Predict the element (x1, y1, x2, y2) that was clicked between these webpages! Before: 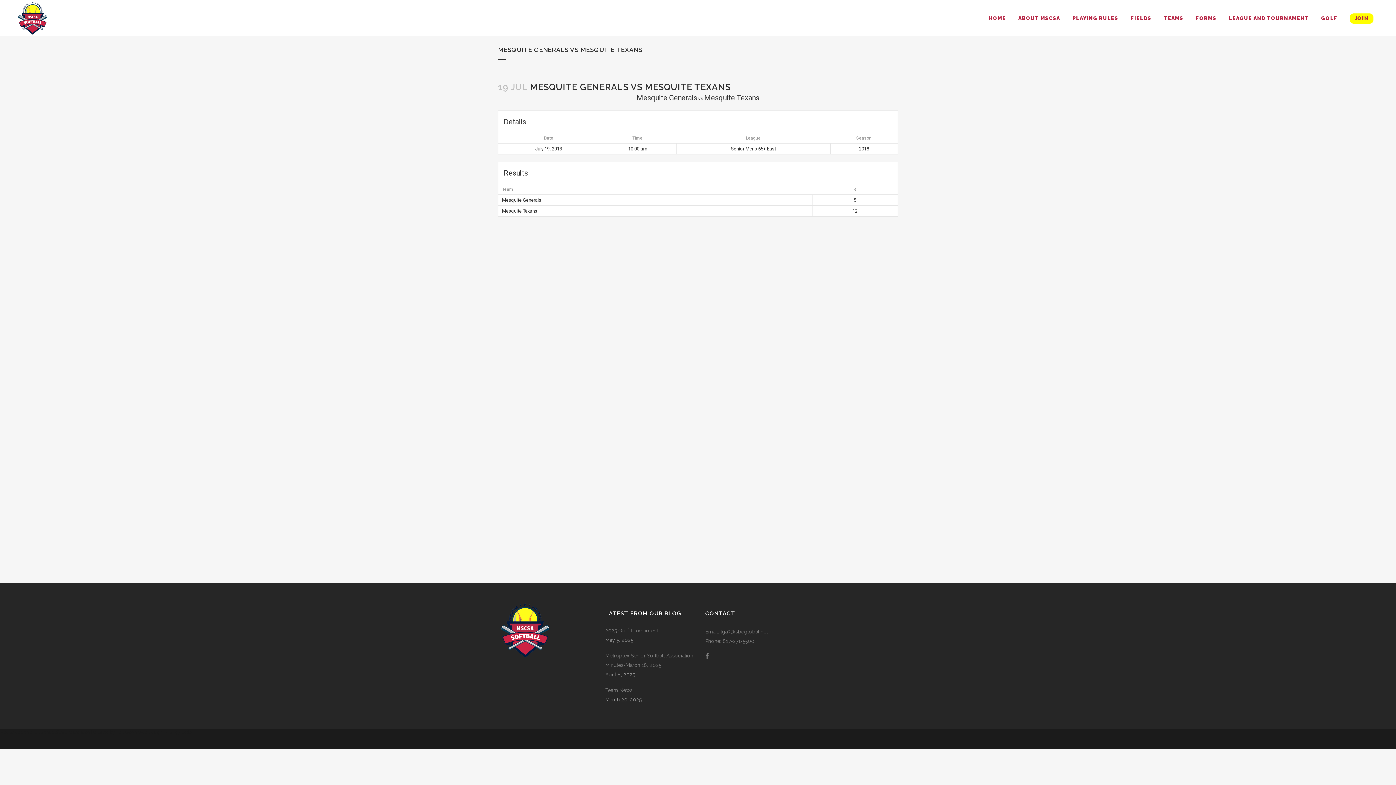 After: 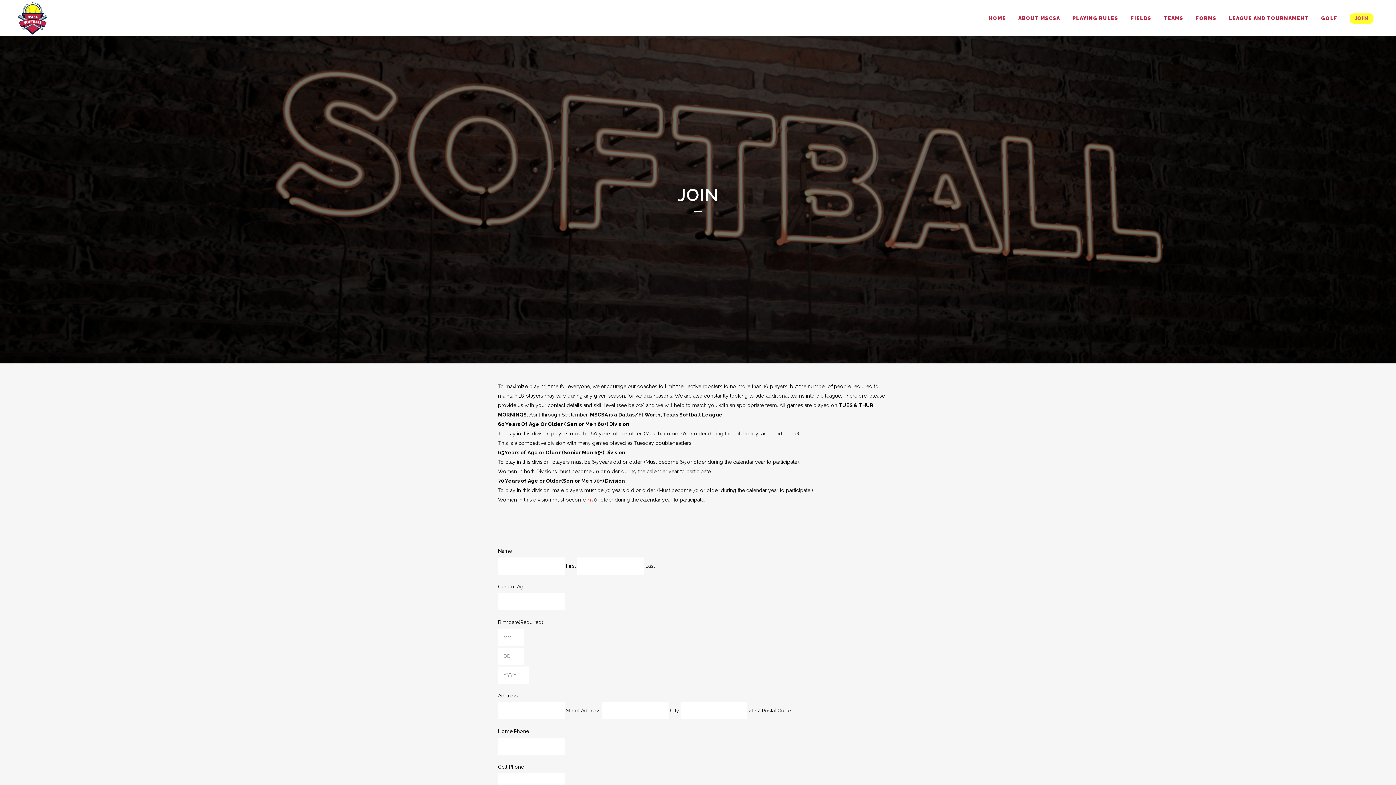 Action: bbox: (1344, 0, 1380, 36) label: JOIN